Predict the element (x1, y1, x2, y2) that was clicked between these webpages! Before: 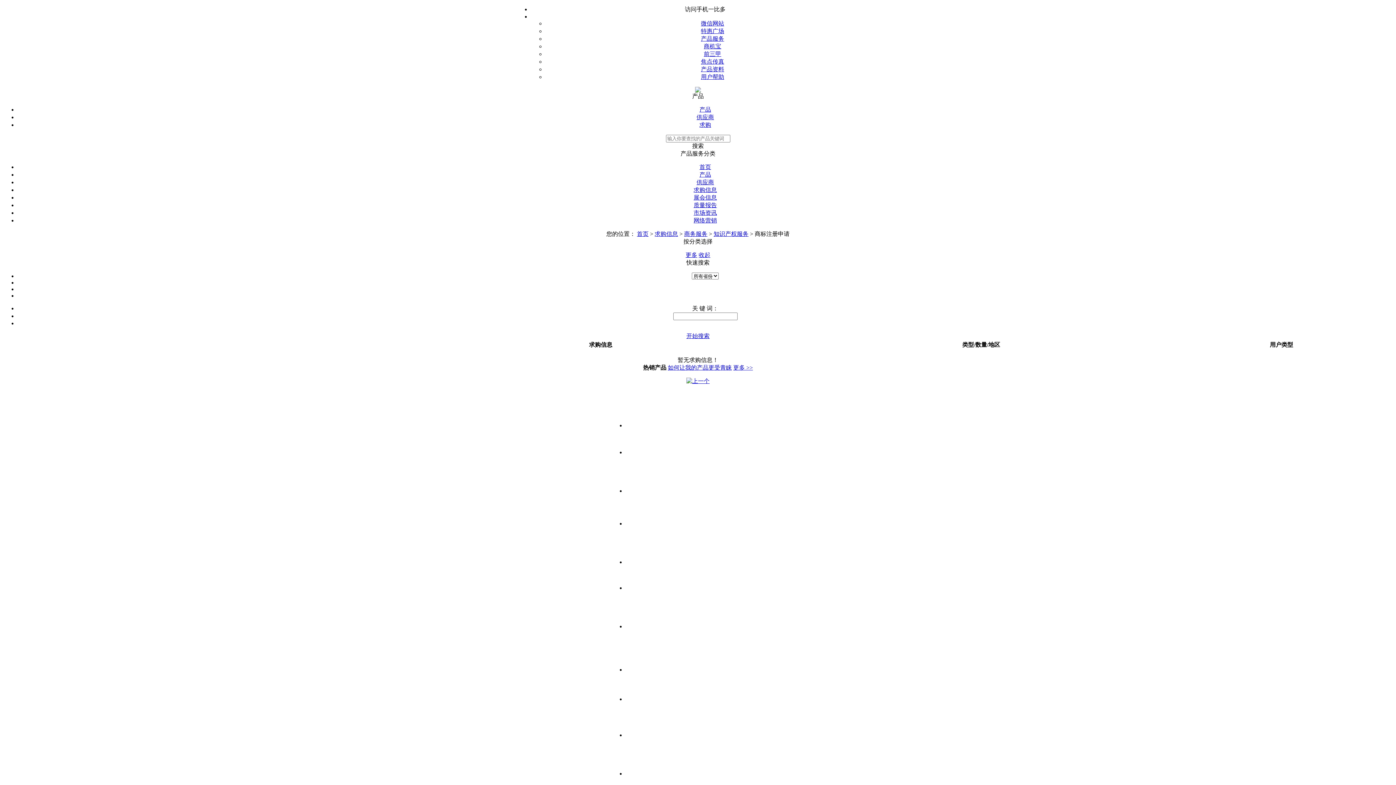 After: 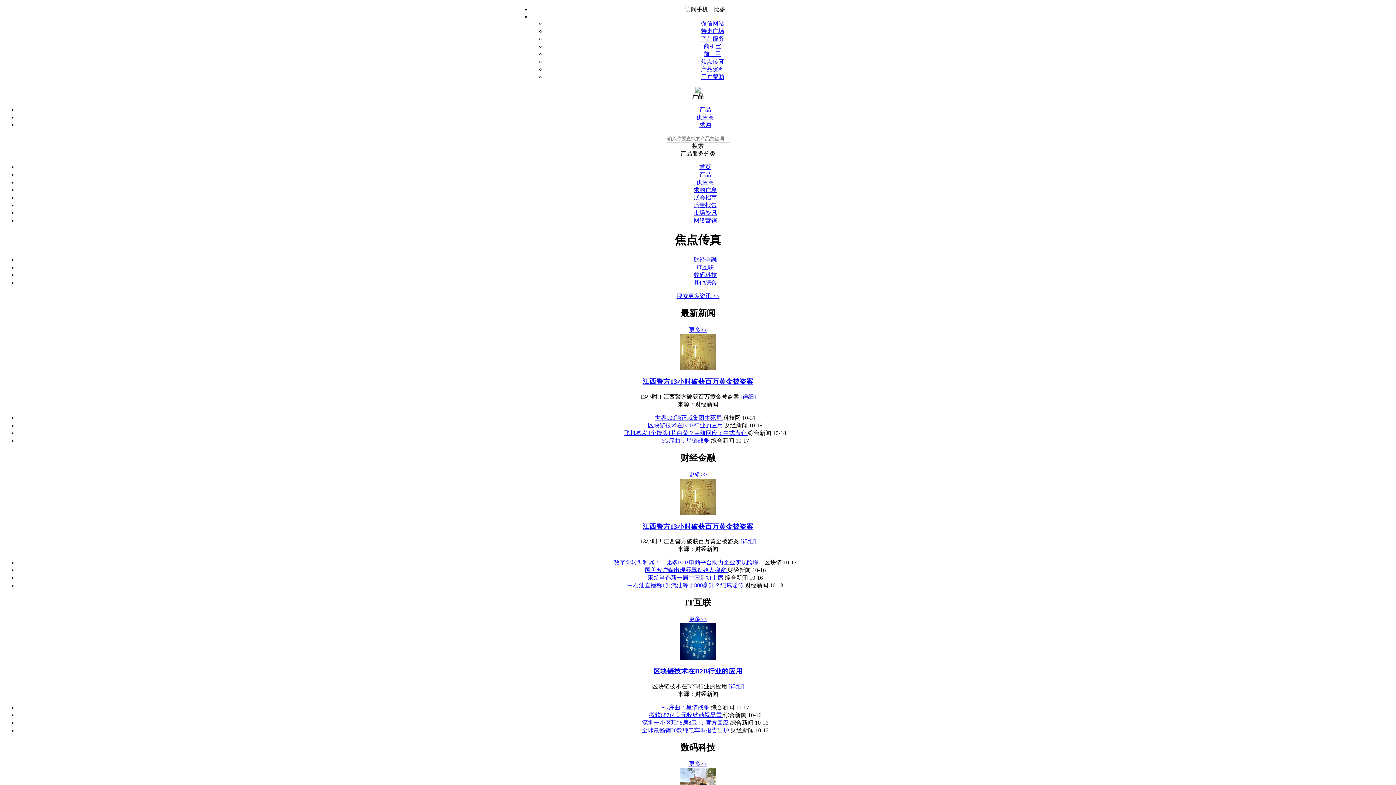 Action: bbox: (701, 58, 724, 64) label: 焦点传真